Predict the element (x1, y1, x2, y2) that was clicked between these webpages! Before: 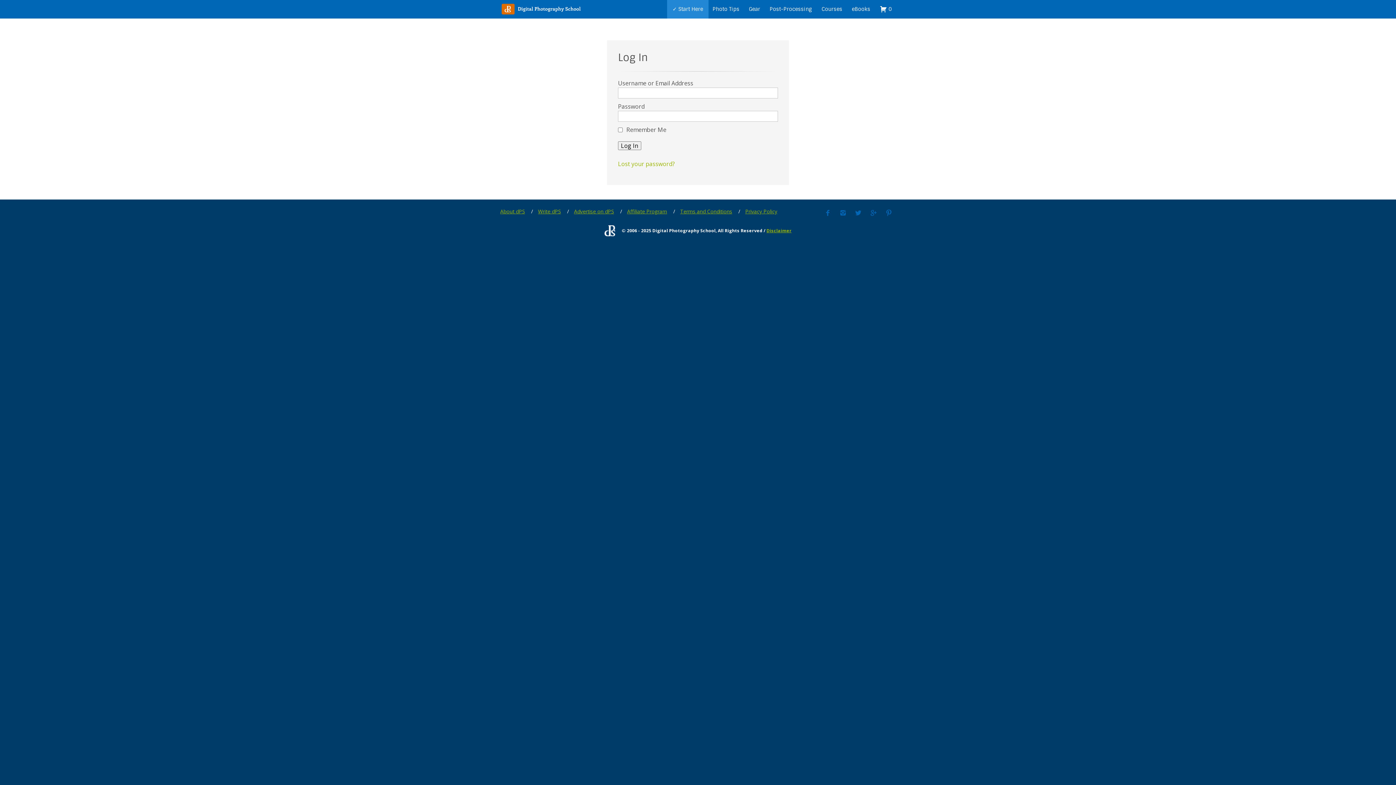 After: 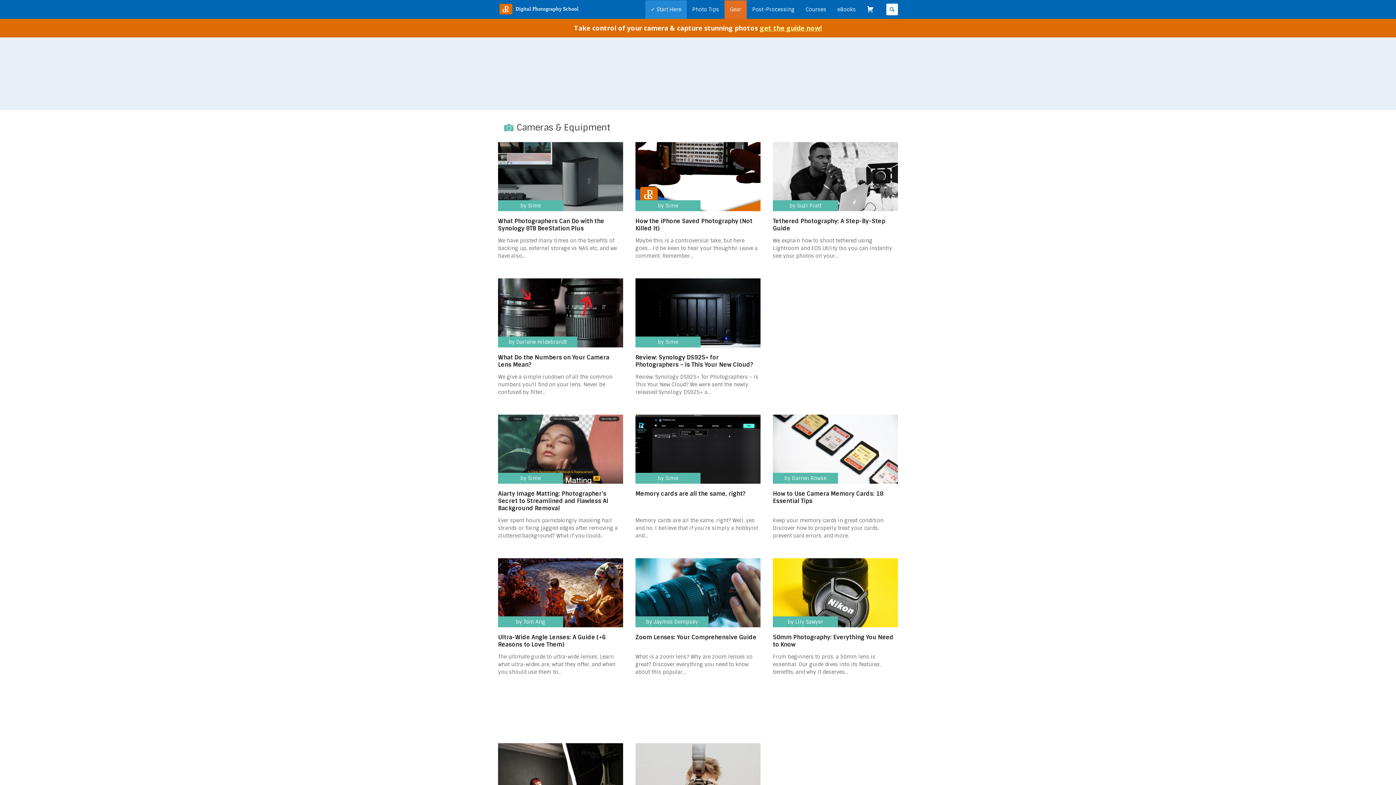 Action: bbox: (745, 0, 764, 18) label: Gear